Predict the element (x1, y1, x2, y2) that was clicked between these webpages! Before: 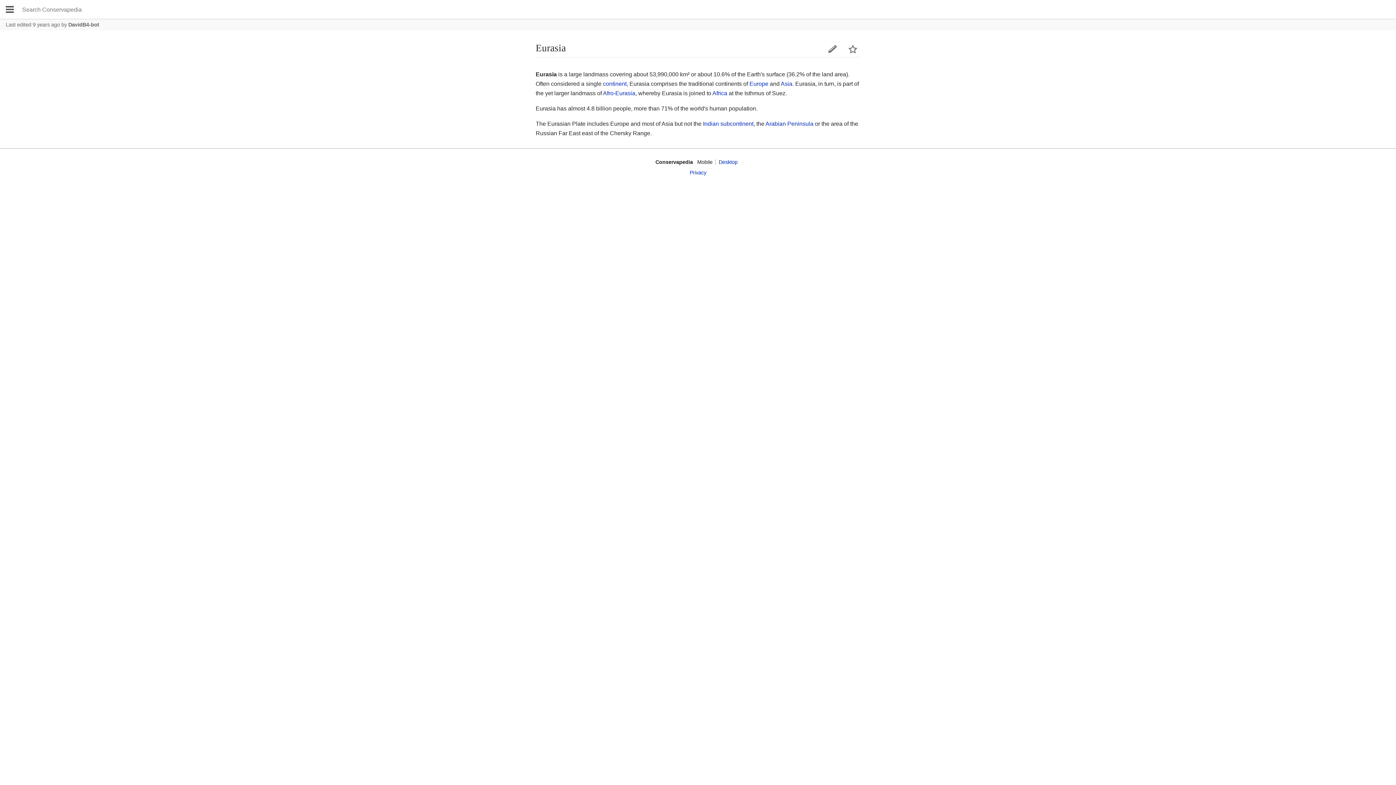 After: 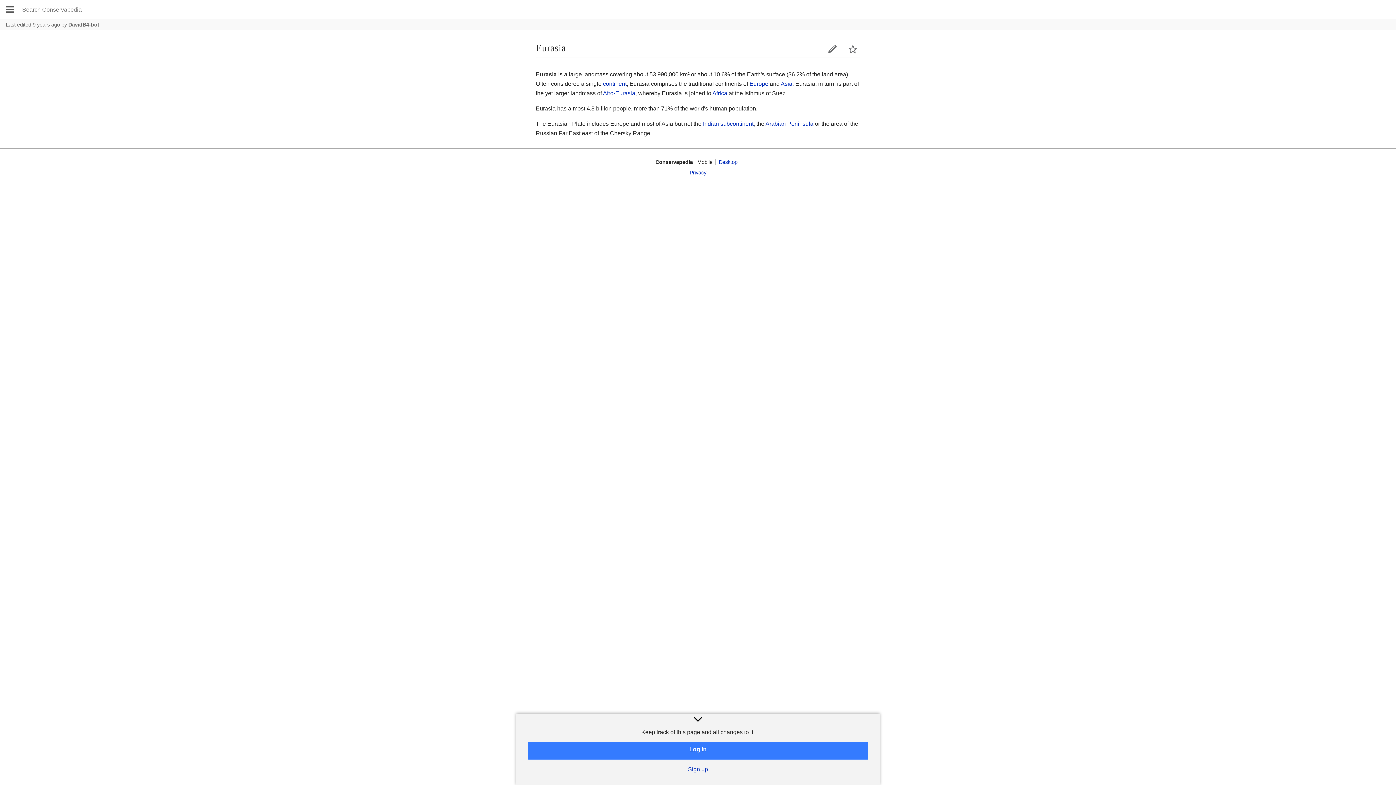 Action: bbox: (845, 43, 860, 54) label: Watch this page